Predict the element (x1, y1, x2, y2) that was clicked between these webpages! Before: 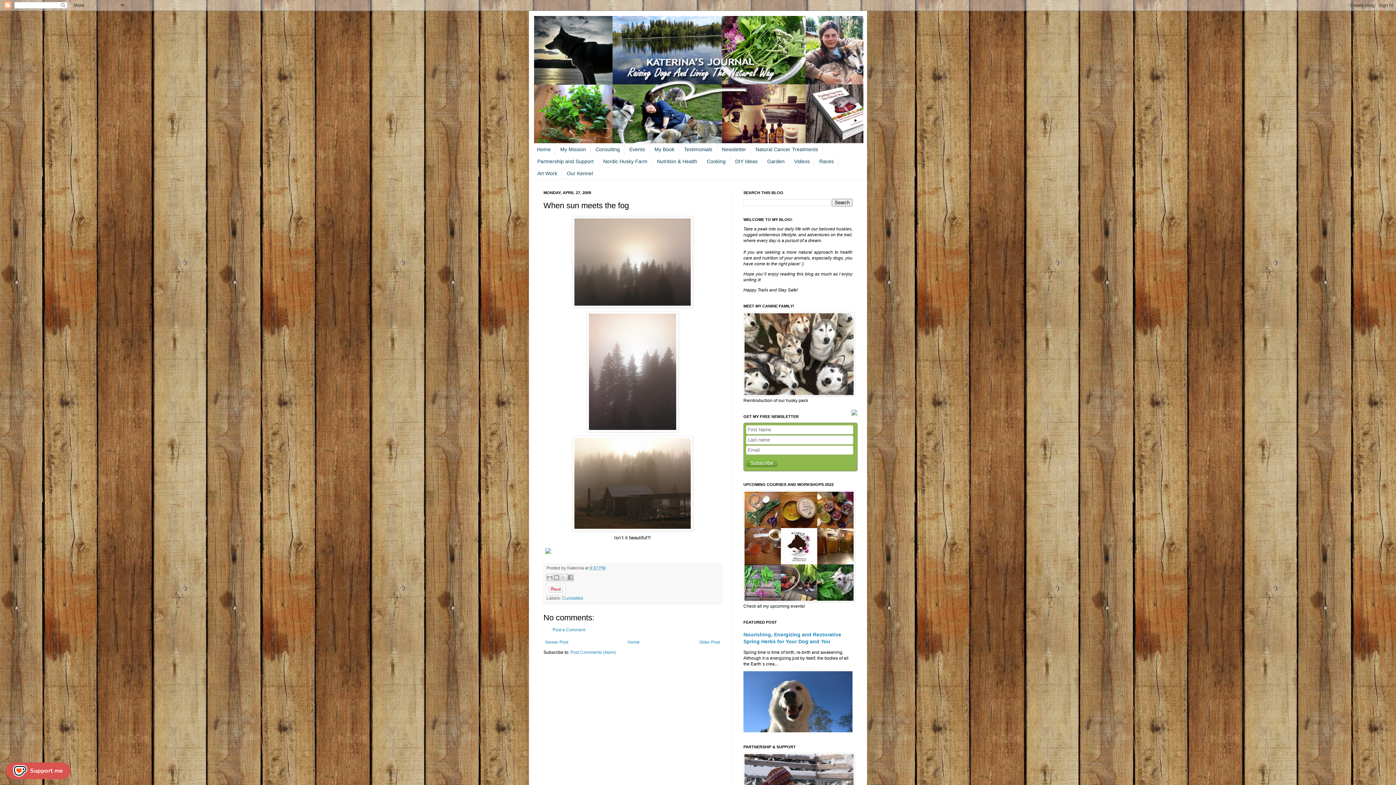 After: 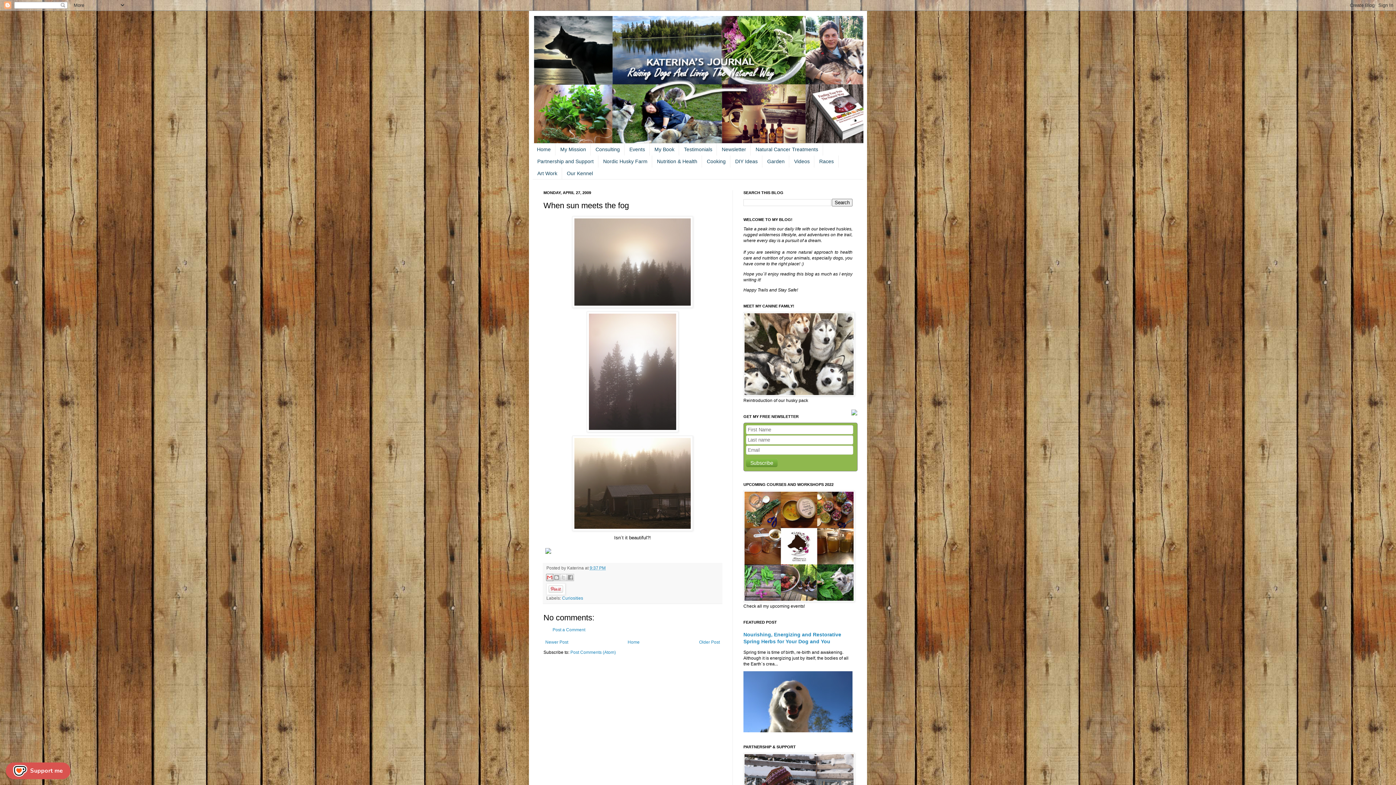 Action: label: Email This bbox: (546, 574, 553, 581)